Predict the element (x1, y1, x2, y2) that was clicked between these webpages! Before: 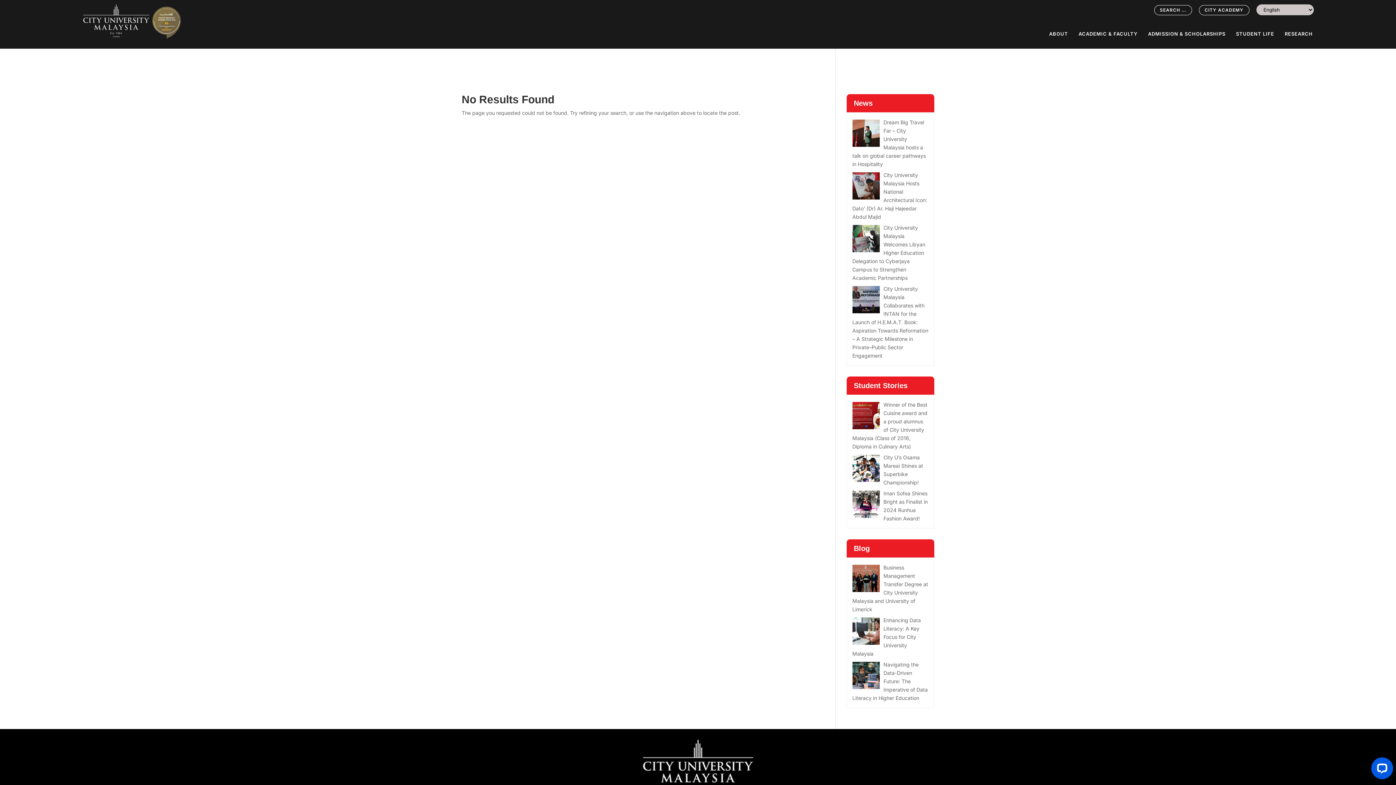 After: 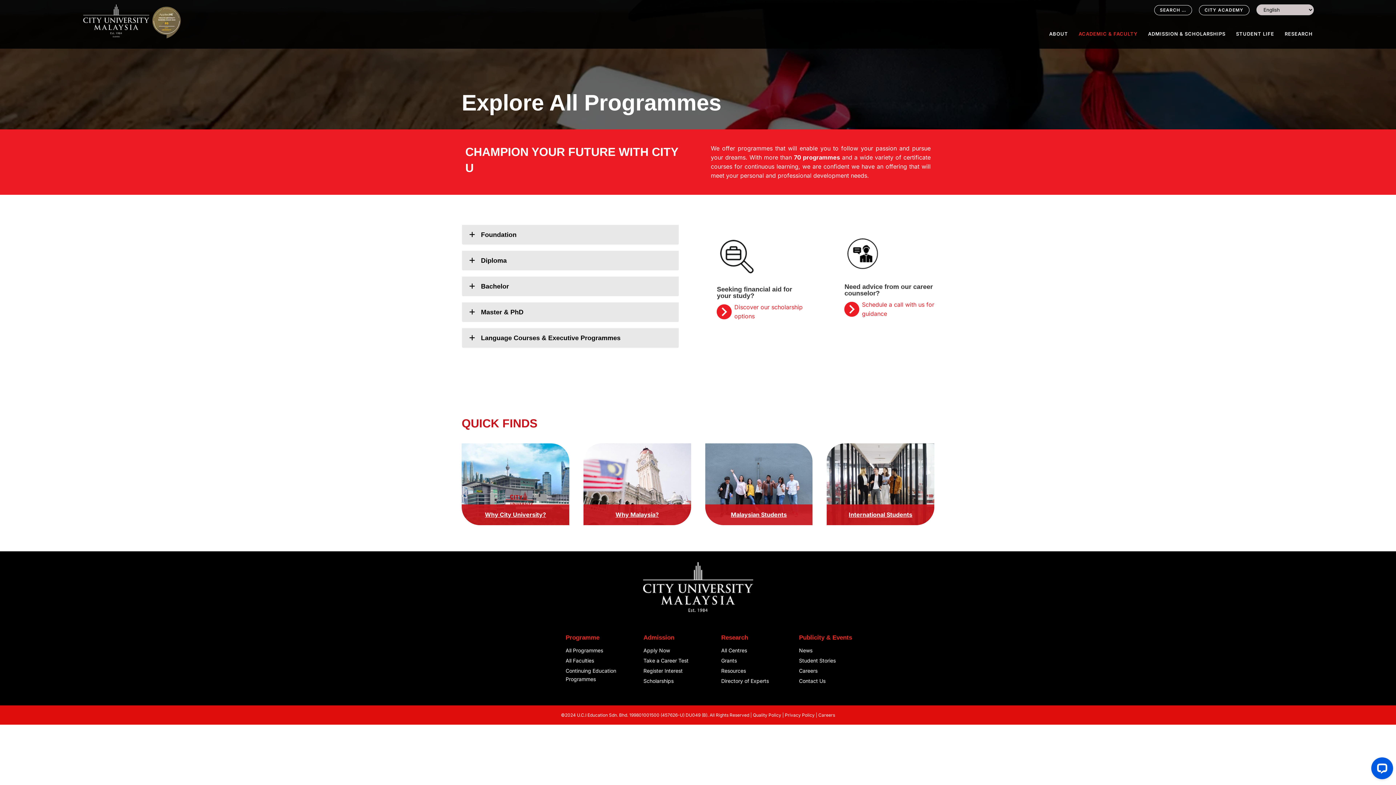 Action: label: ACADEMIC & FACULTY bbox: (1071, 18, 1139, 48)